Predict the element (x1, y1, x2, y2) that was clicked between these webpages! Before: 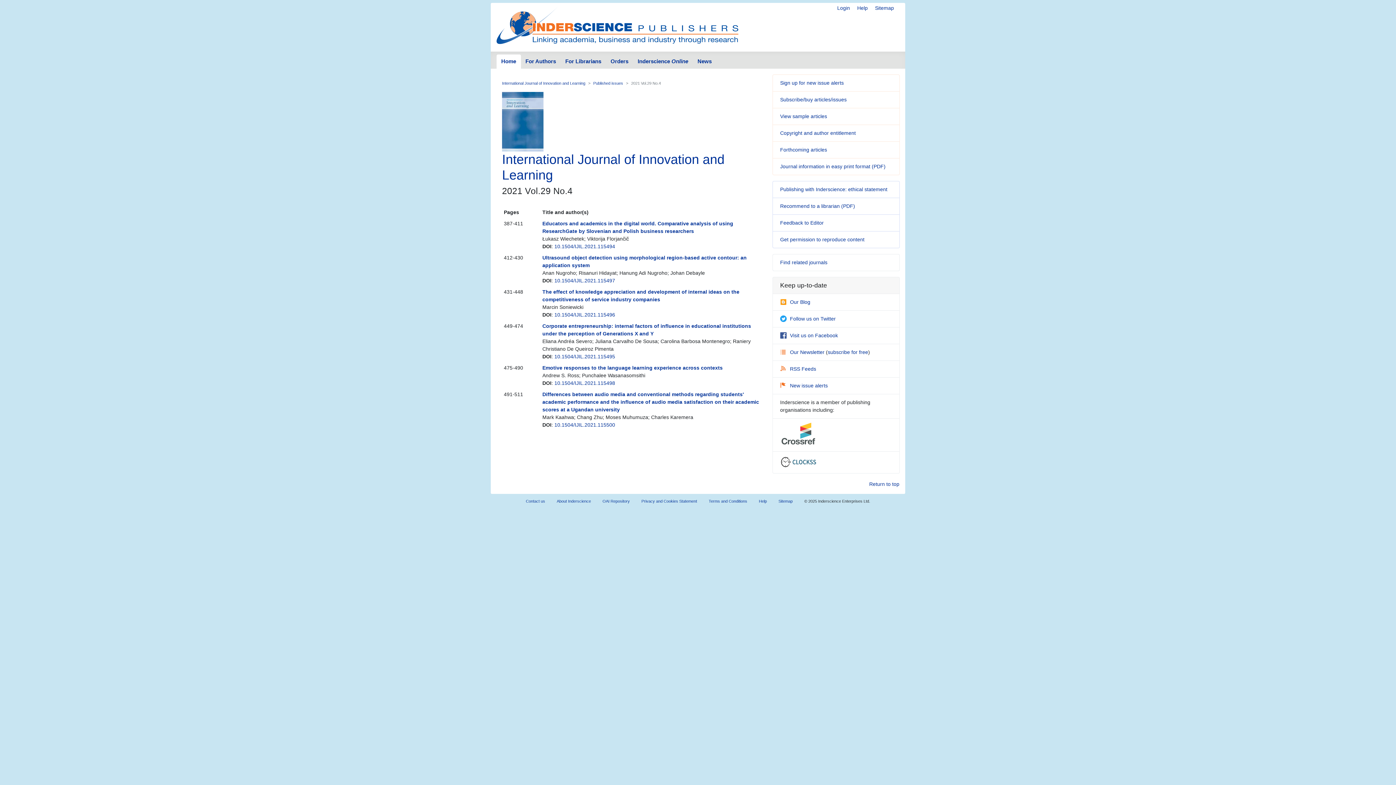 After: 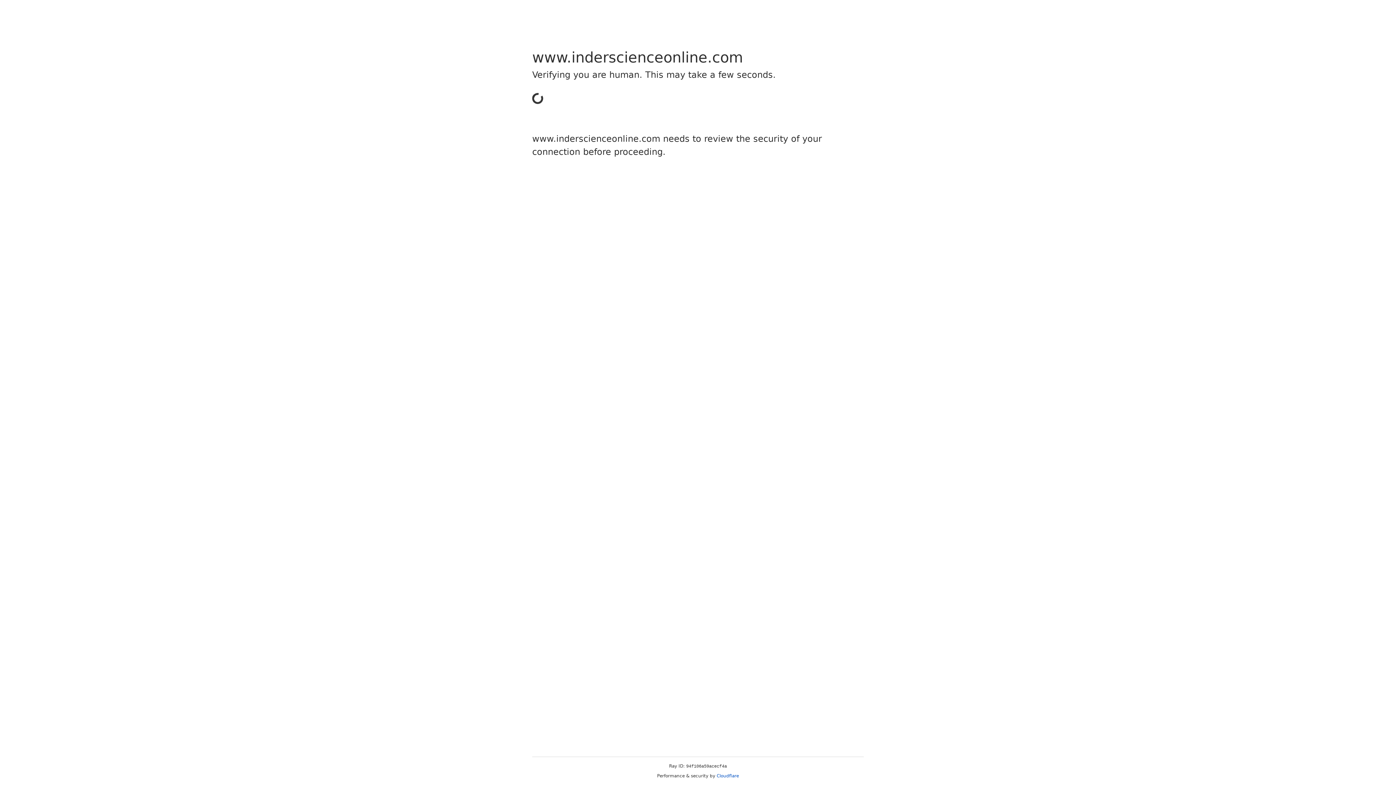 Action: label: Inderscience Online bbox: (633, 54, 693, 69)